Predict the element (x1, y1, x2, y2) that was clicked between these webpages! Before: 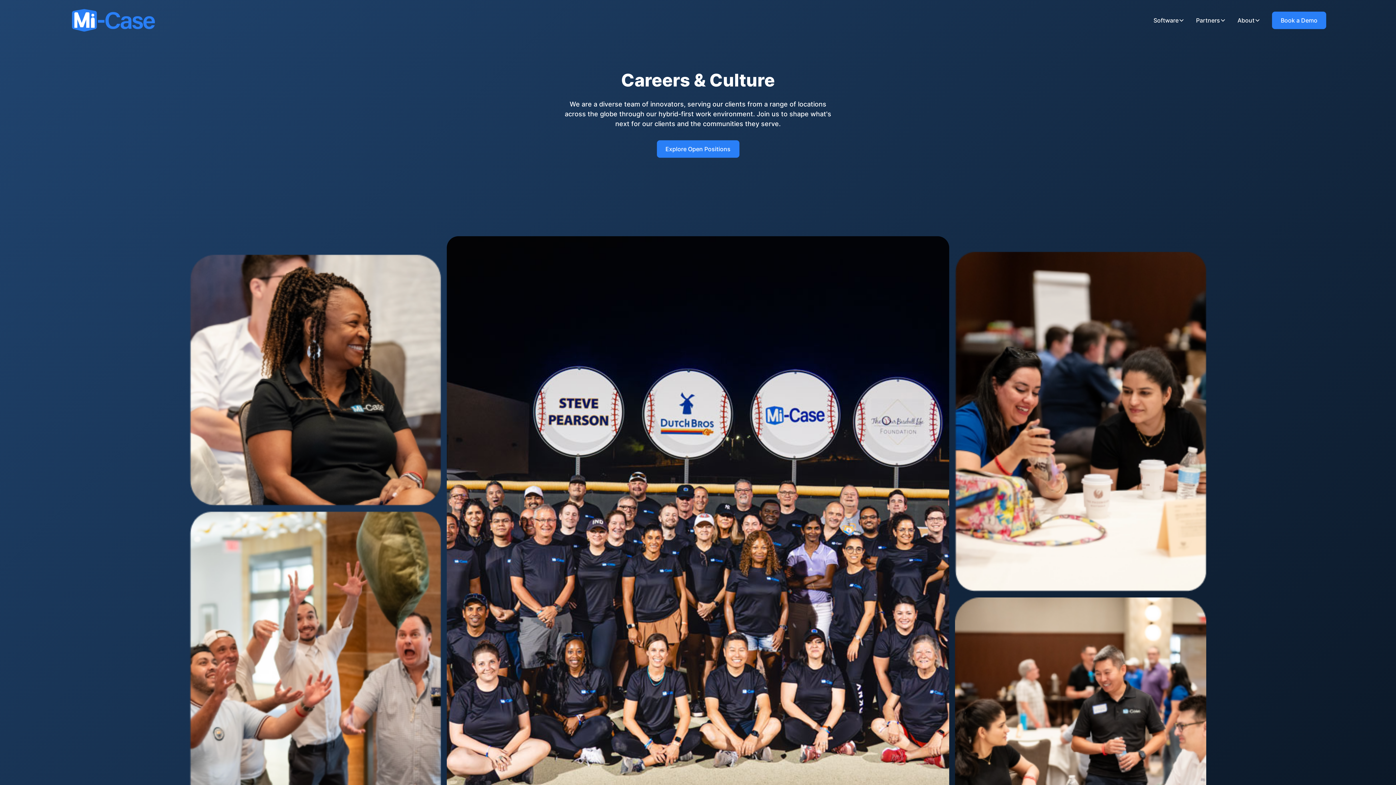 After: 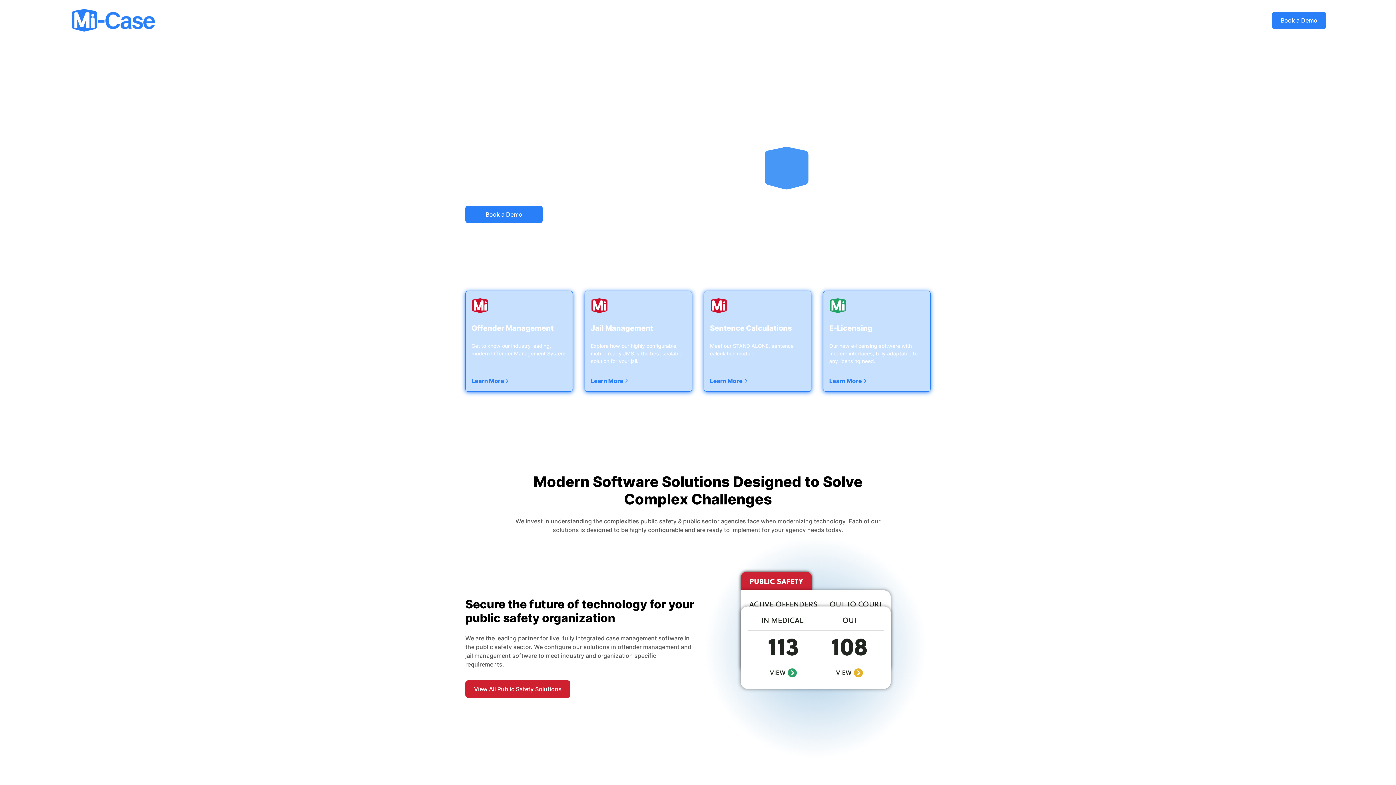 Action: bbox: (69, 6, 157, 33) label: home